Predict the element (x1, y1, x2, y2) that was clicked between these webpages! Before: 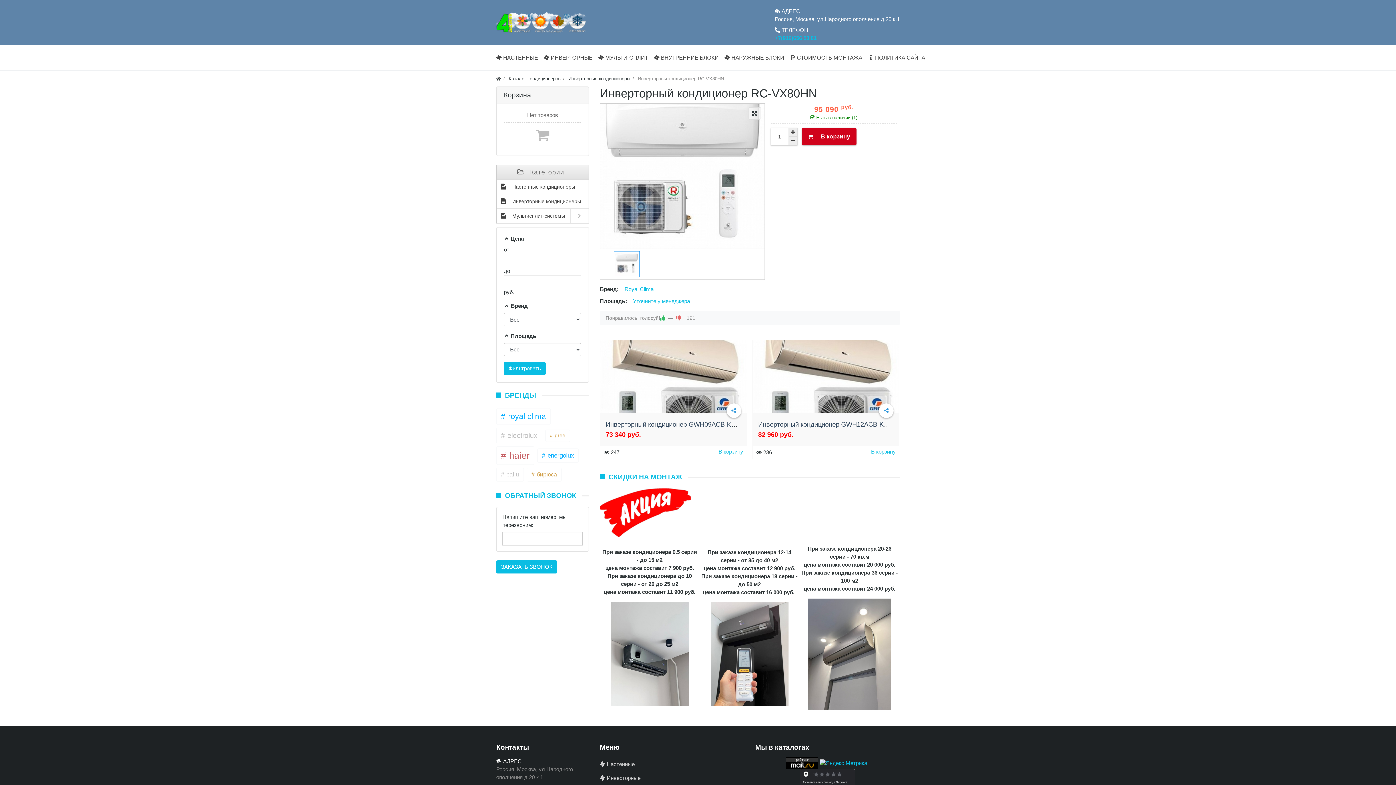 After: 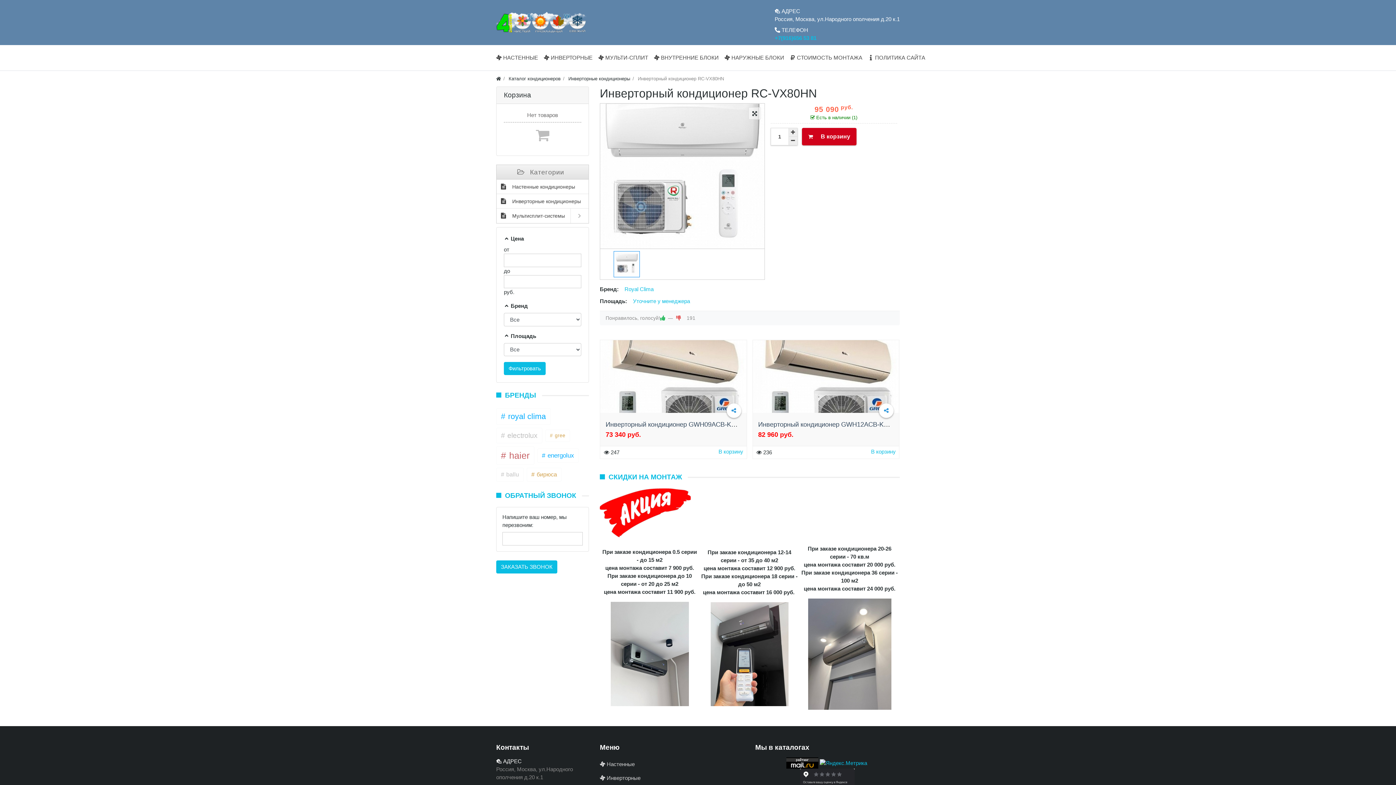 Action: bbox: (789, 136, 797, 145)